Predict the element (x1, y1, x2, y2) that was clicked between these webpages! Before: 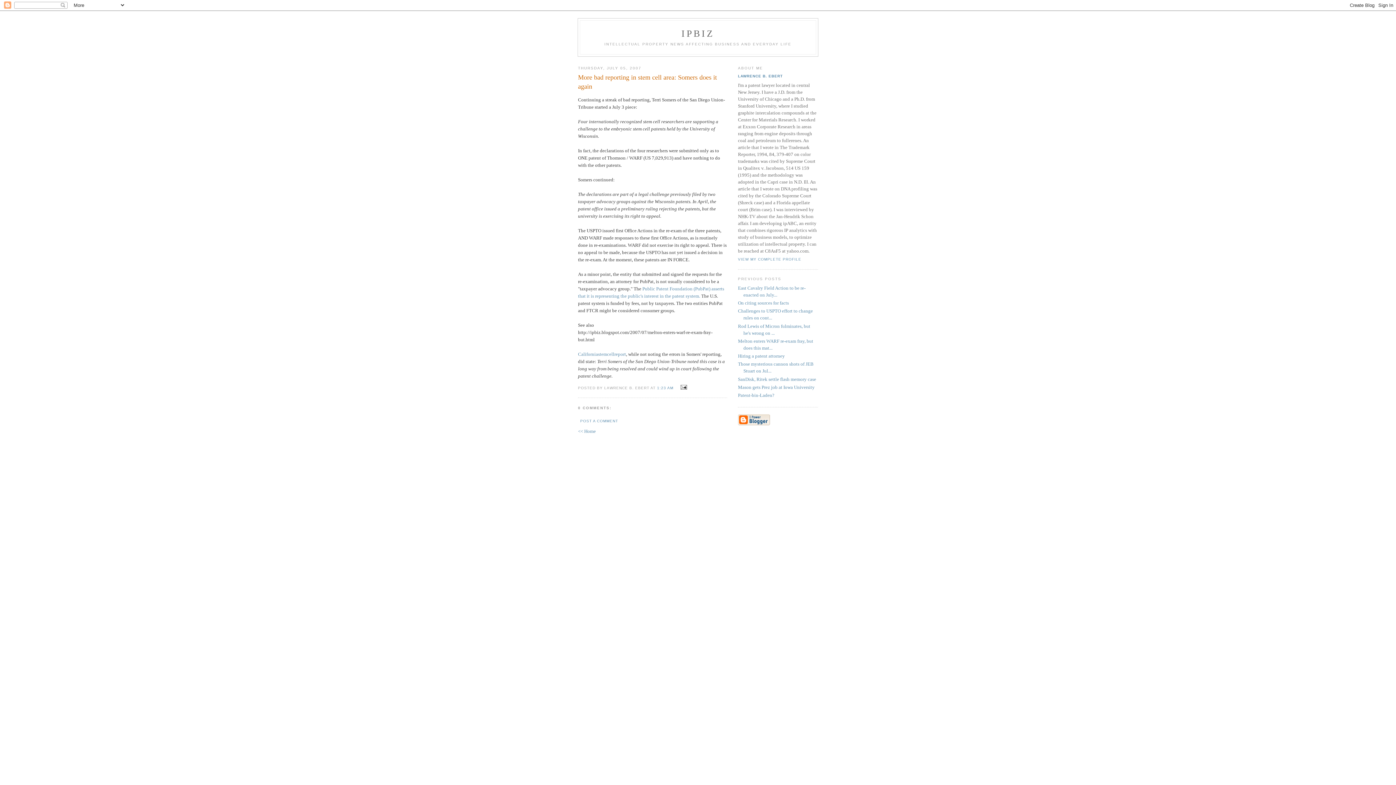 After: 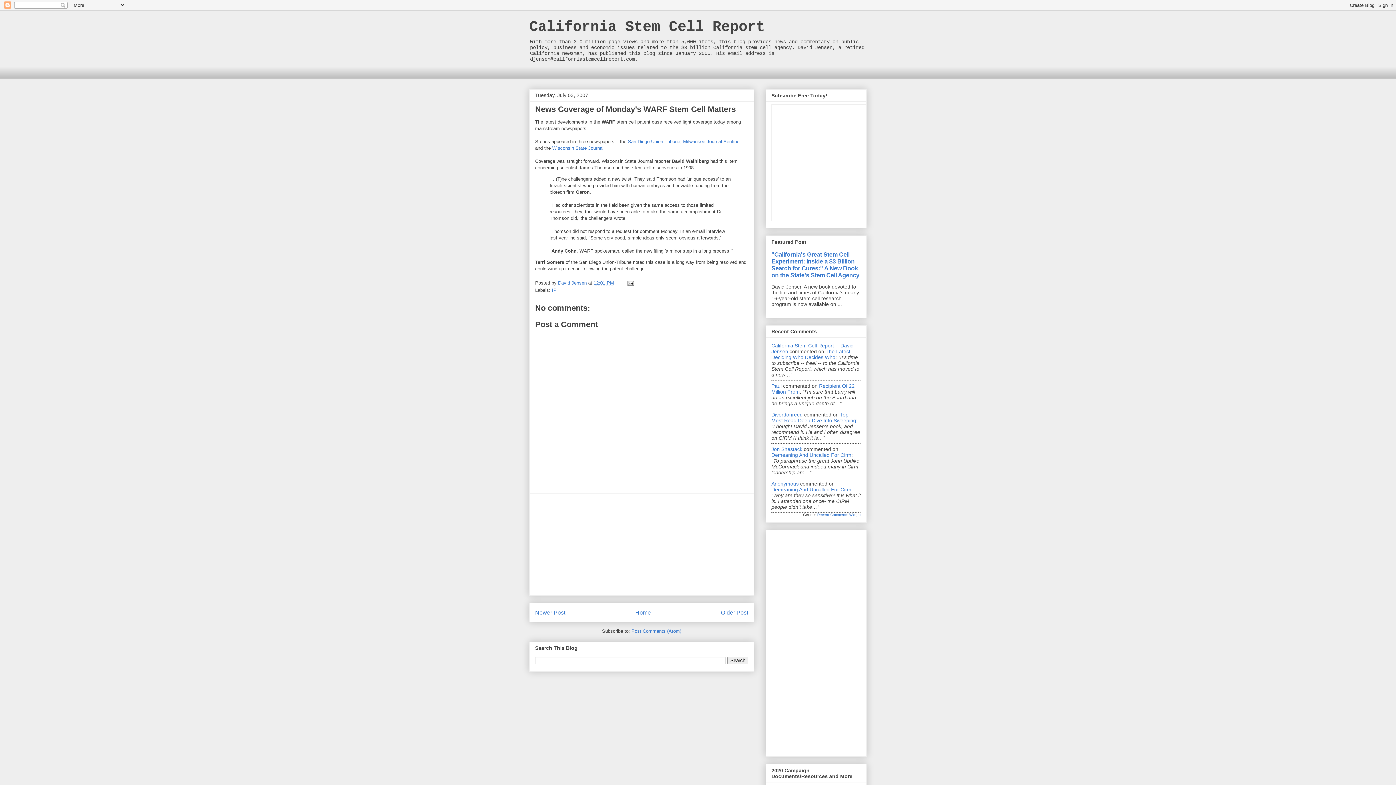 Action: bbox: (578, 351, 626, 357) label: Californiastemcellreport